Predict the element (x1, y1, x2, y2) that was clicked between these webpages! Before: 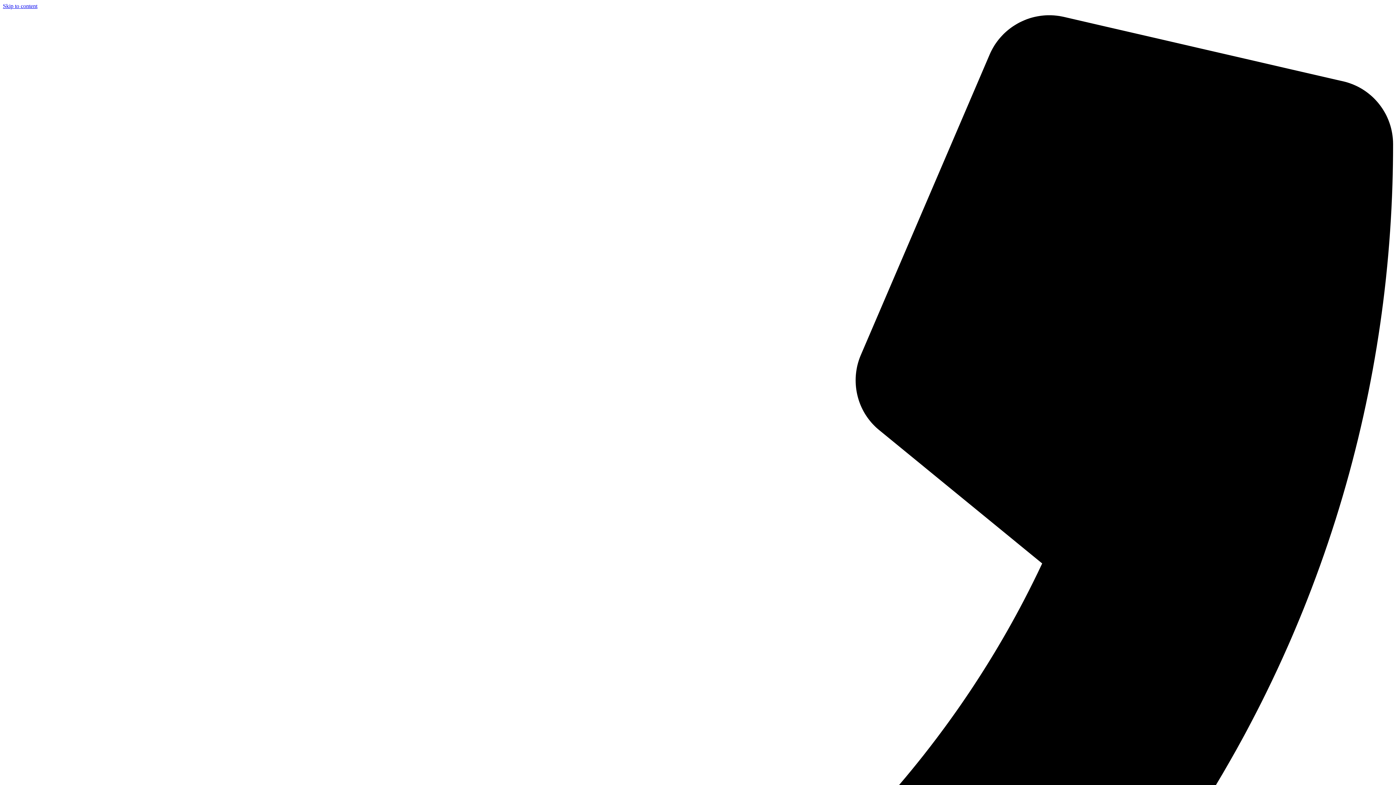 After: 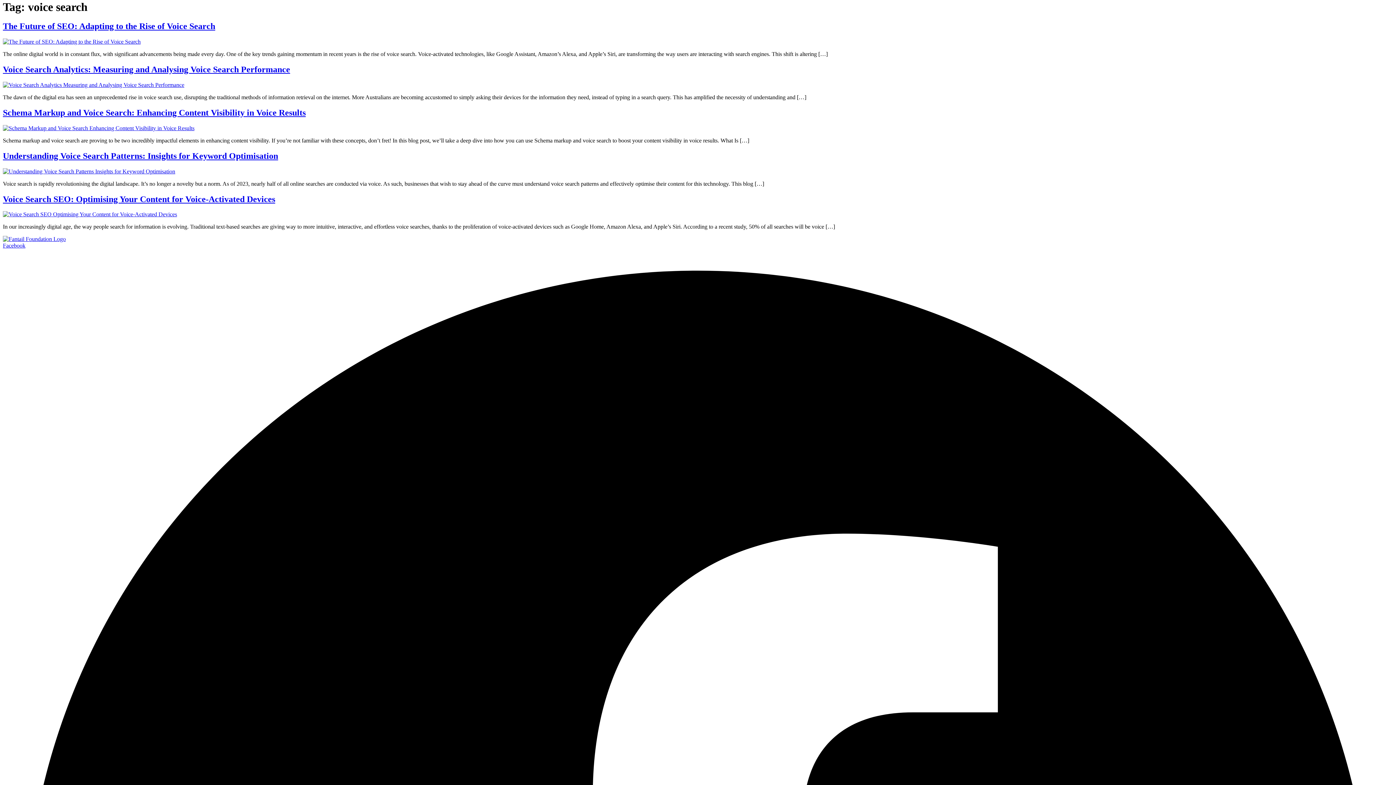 Action: bbox: (2, 2, 37, 9) label: Skip to content